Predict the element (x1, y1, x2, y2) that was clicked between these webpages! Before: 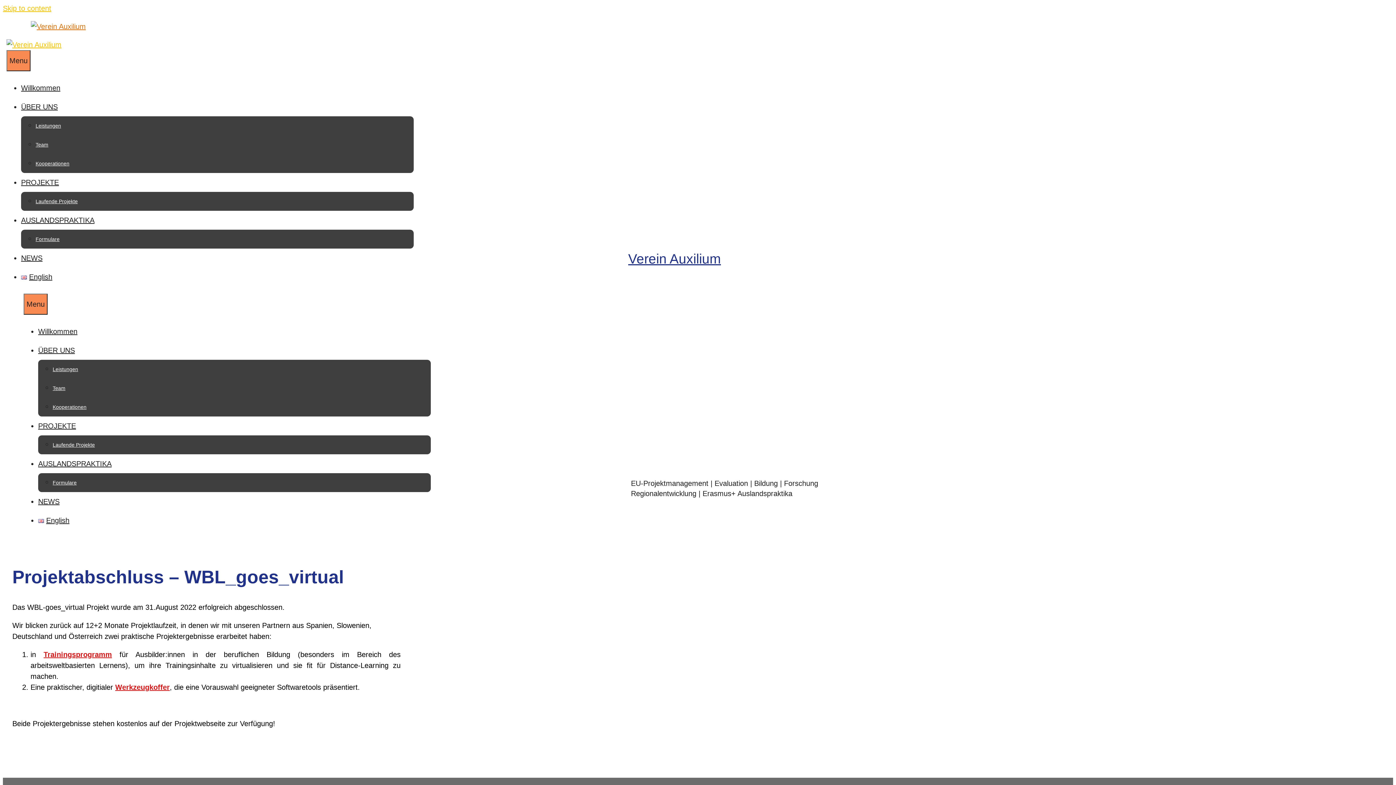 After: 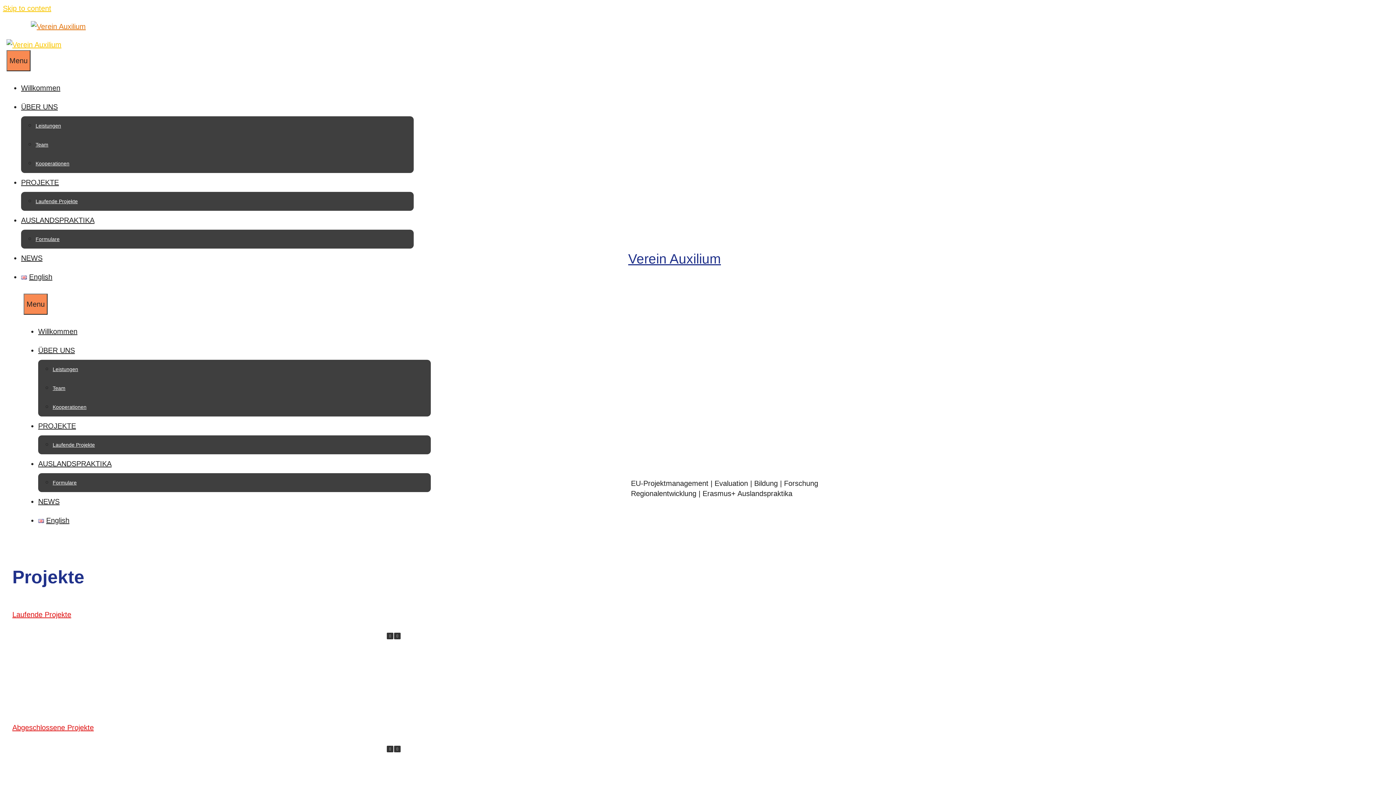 Action: label: PROJEKTE bbox: (21, 178, 58, 186)